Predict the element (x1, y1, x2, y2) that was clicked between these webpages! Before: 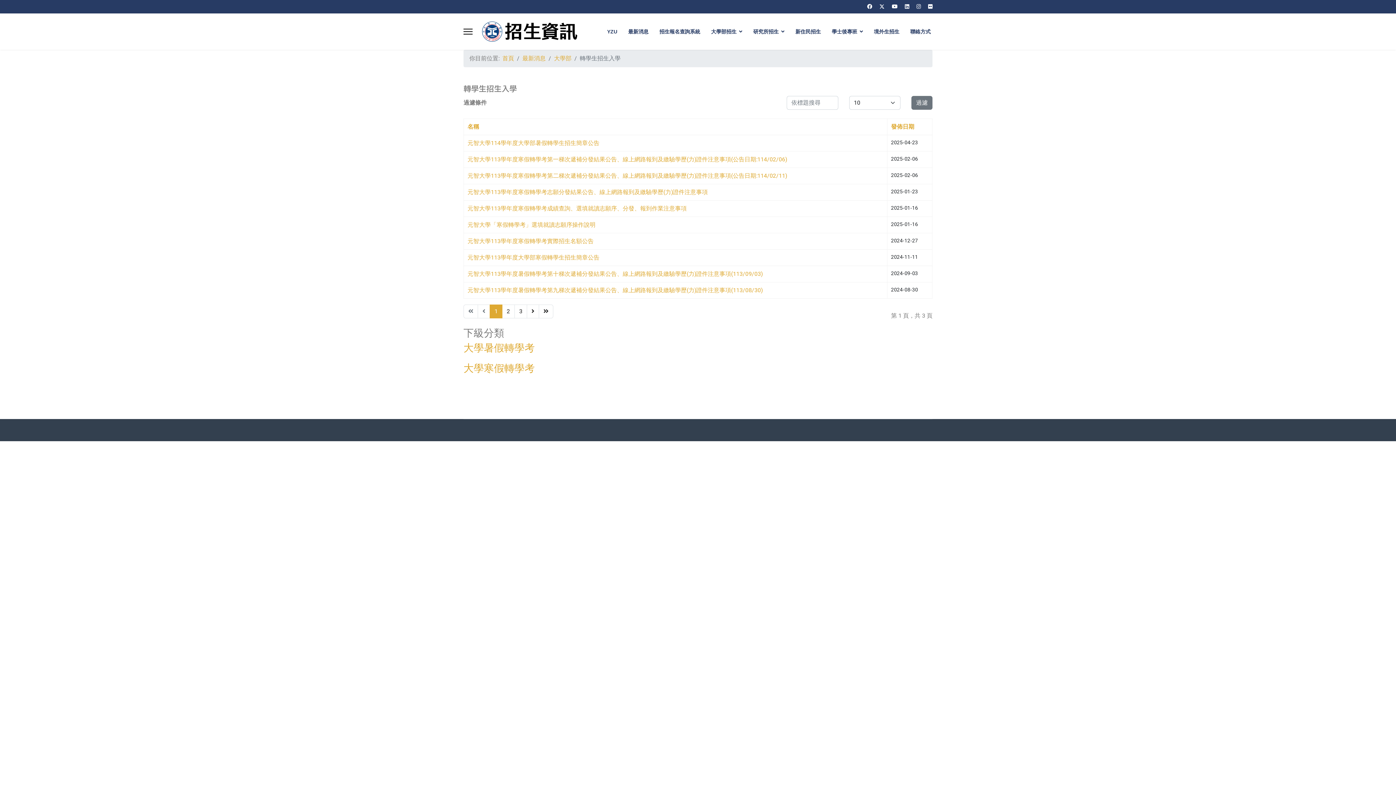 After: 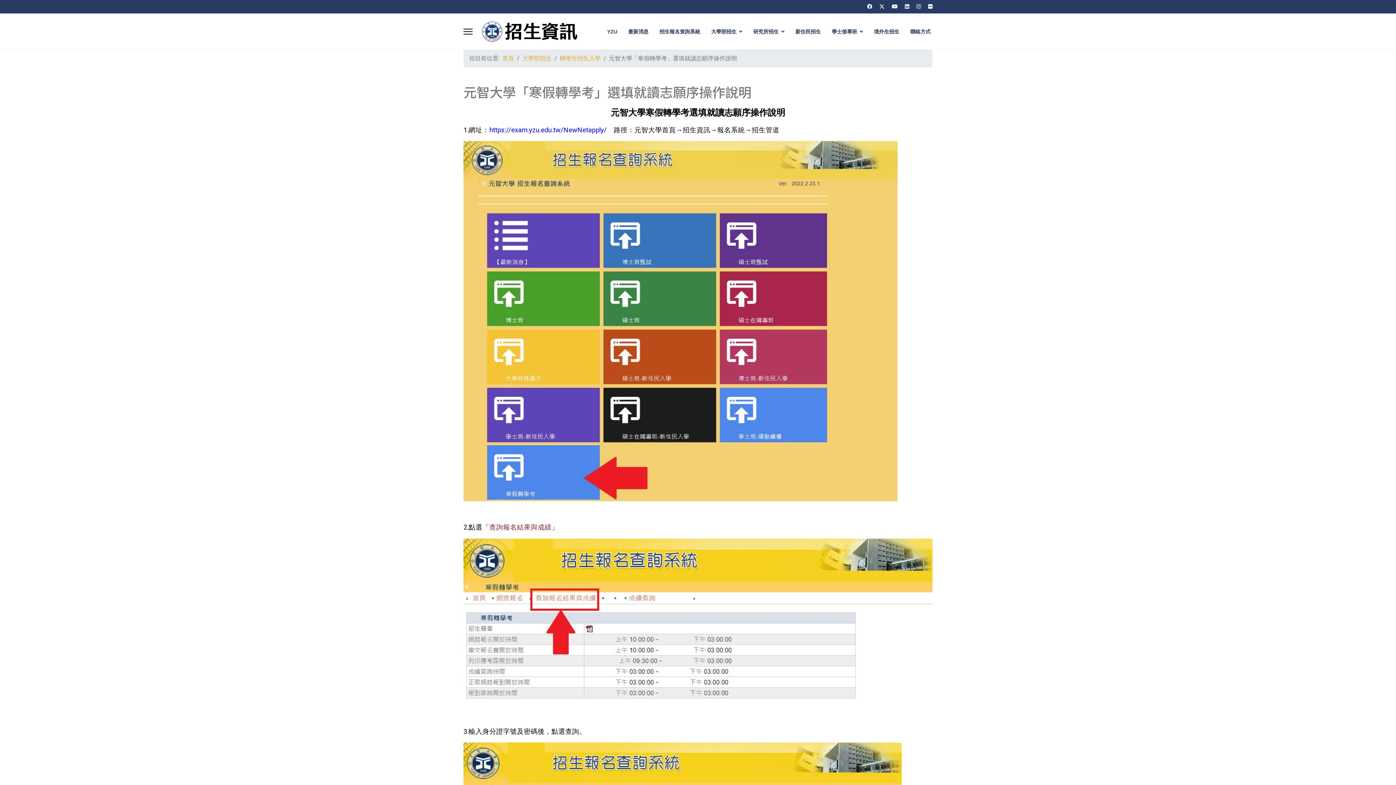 Action: label: 元智大學「寒假轉學考」選填就讀志願序操作說明 bbox: (467, 221, 595, 228)